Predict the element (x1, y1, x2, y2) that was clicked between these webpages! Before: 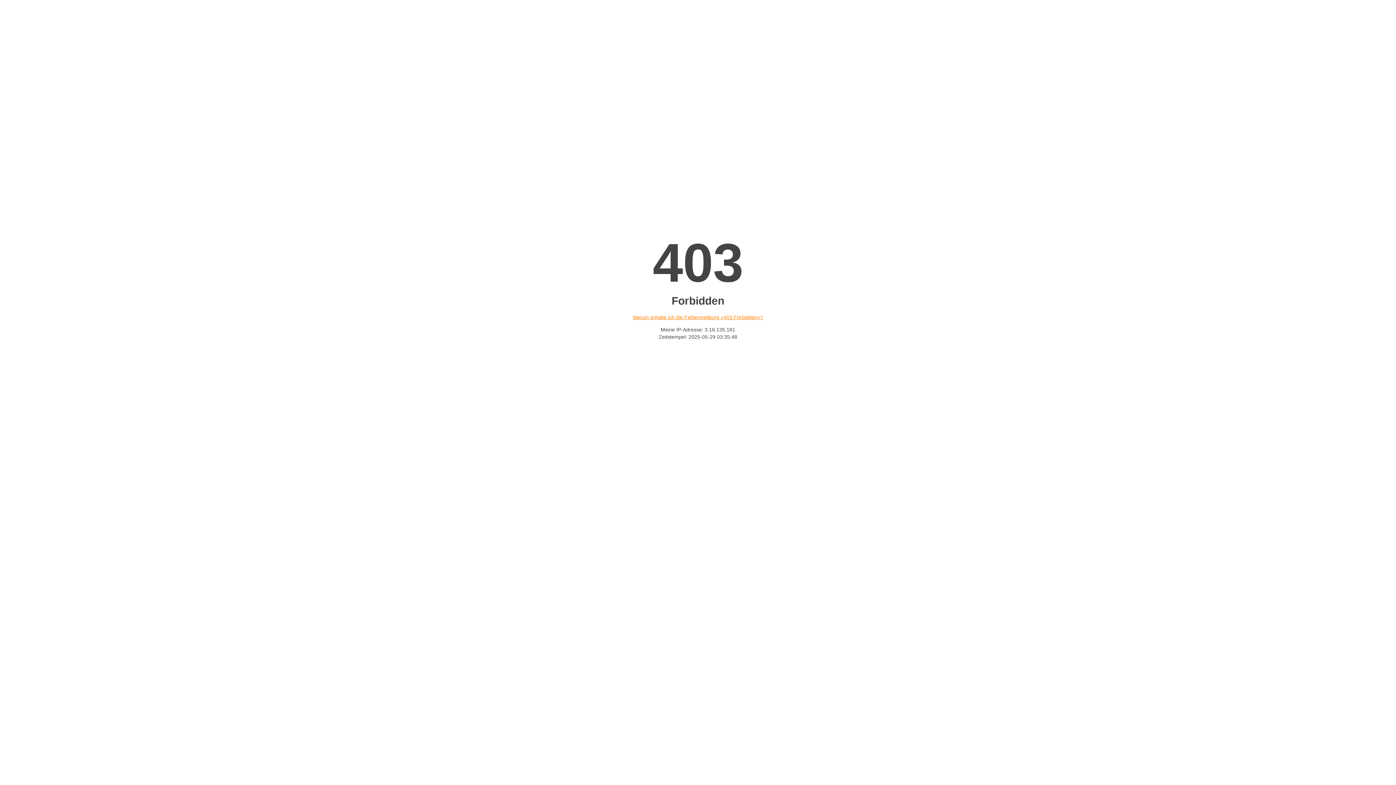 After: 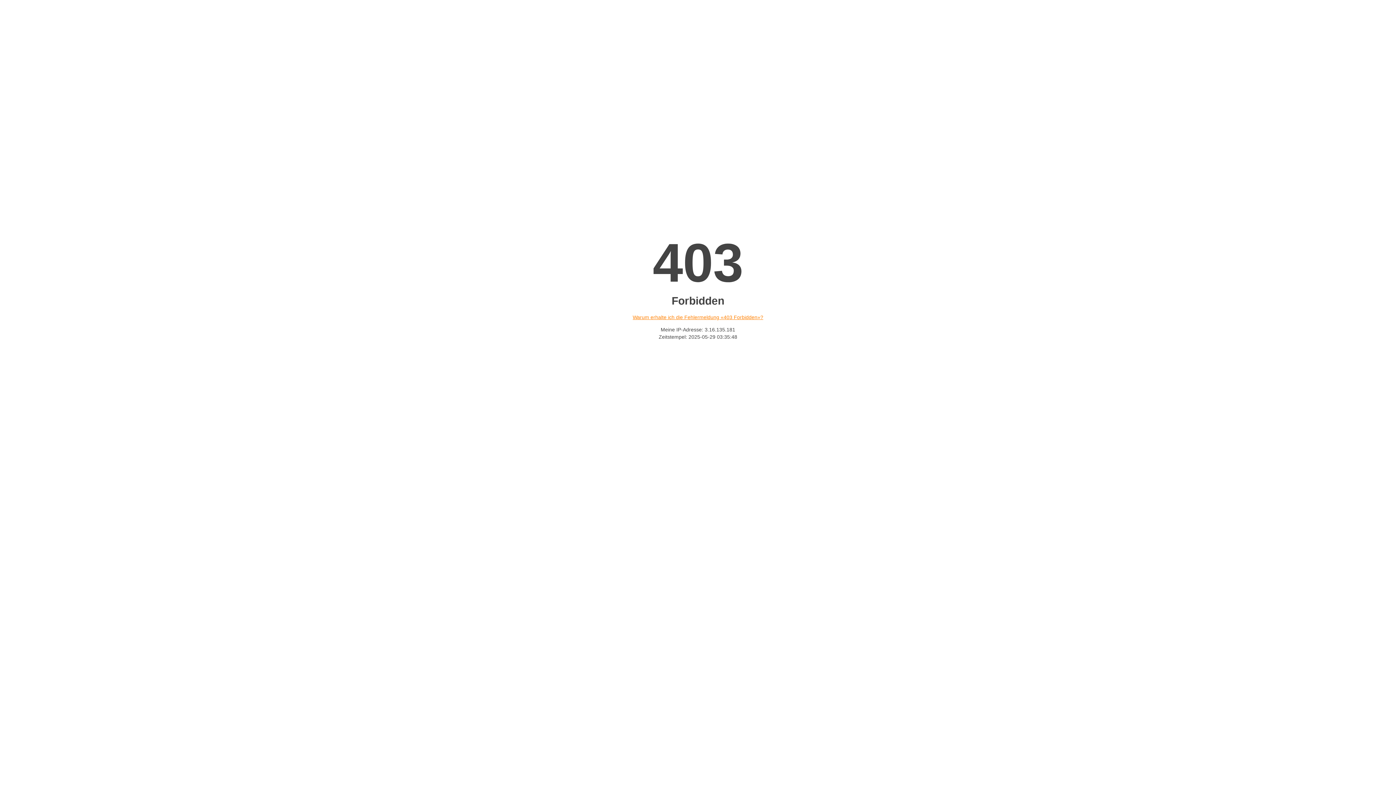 Action: label: Warum erhalte ich die Fehlermeldung «403 Forbidden»? bbox: (632, 314, 763, 320)